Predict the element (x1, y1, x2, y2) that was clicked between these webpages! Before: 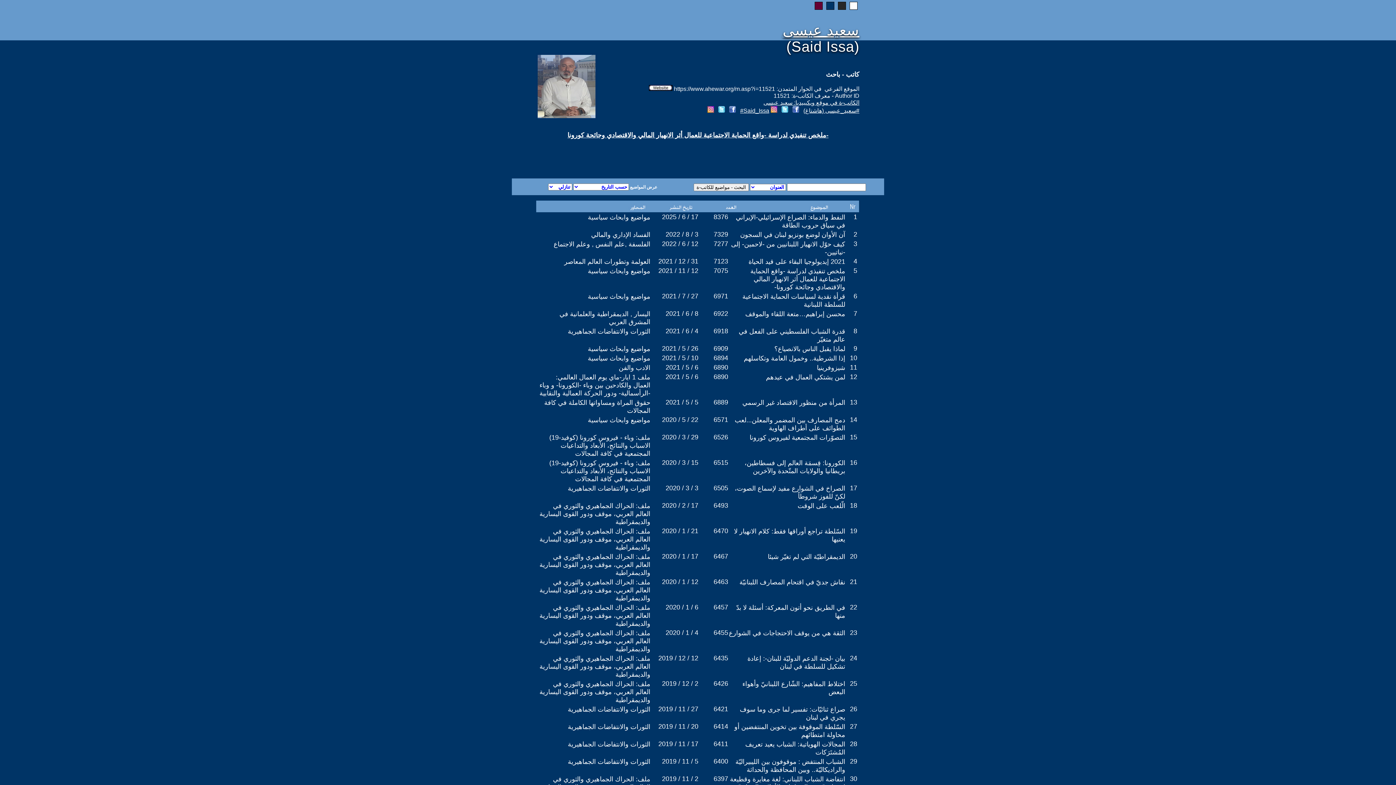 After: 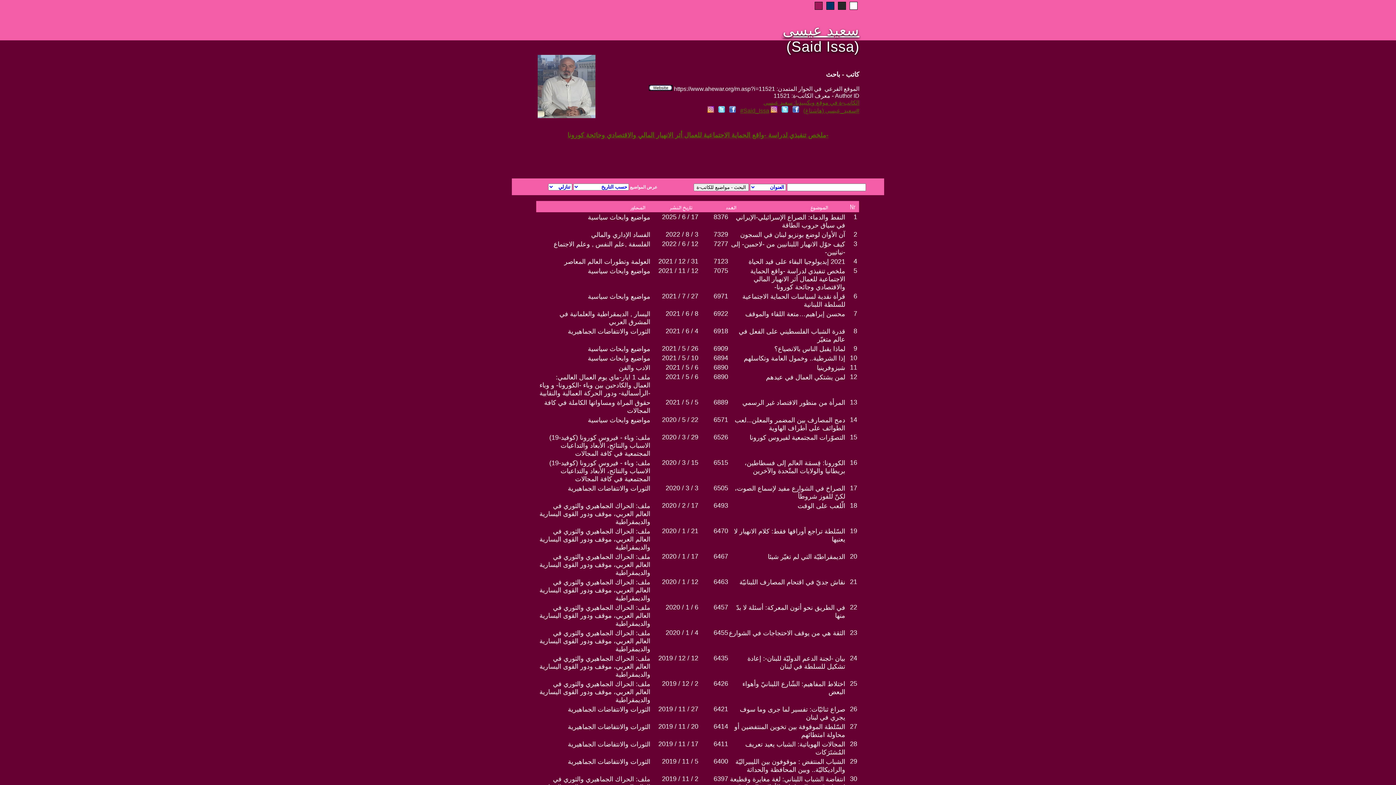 Action: bbox: (814, 1, 822, 9)